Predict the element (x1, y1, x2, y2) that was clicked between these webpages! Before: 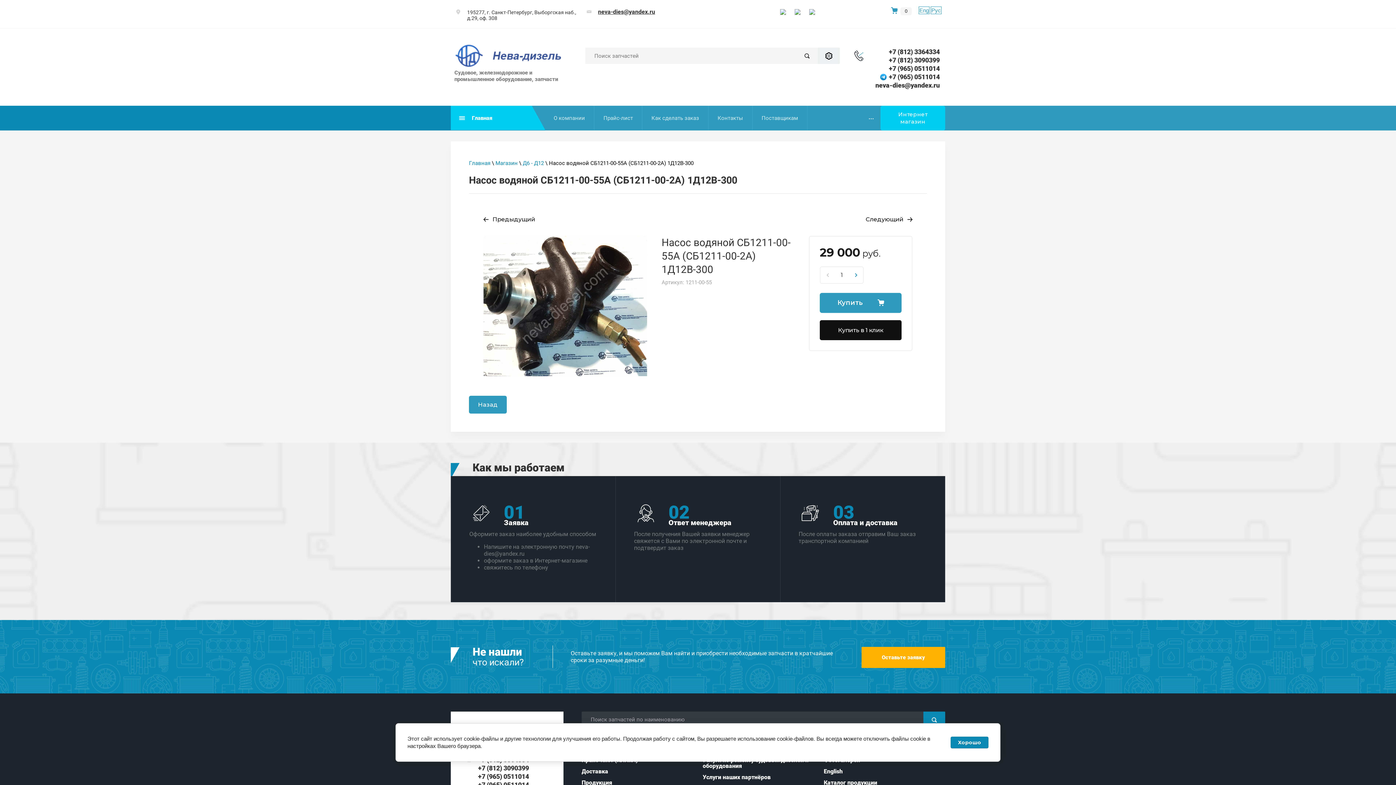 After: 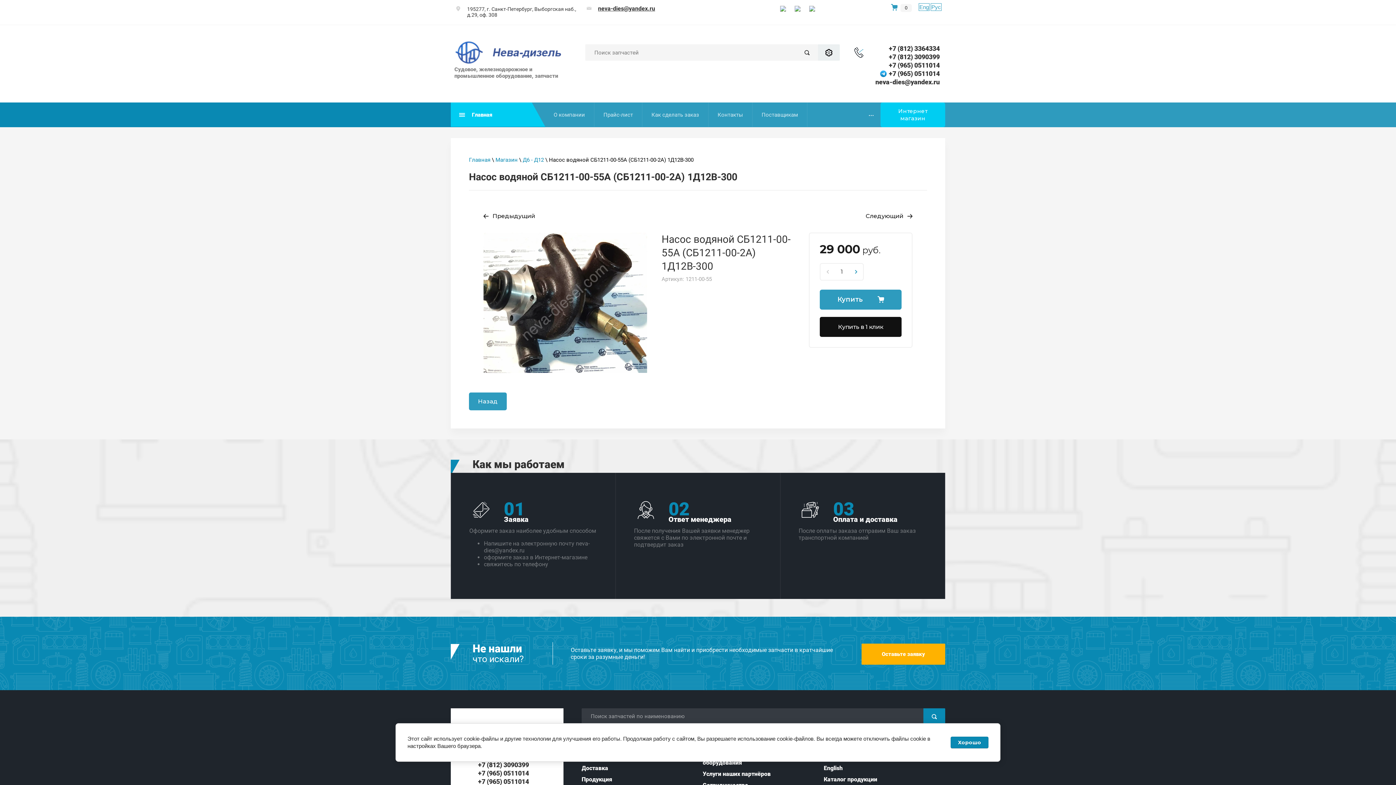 Action: bbox: (478, 781, 529, 789) label: +7 (965) 0511014